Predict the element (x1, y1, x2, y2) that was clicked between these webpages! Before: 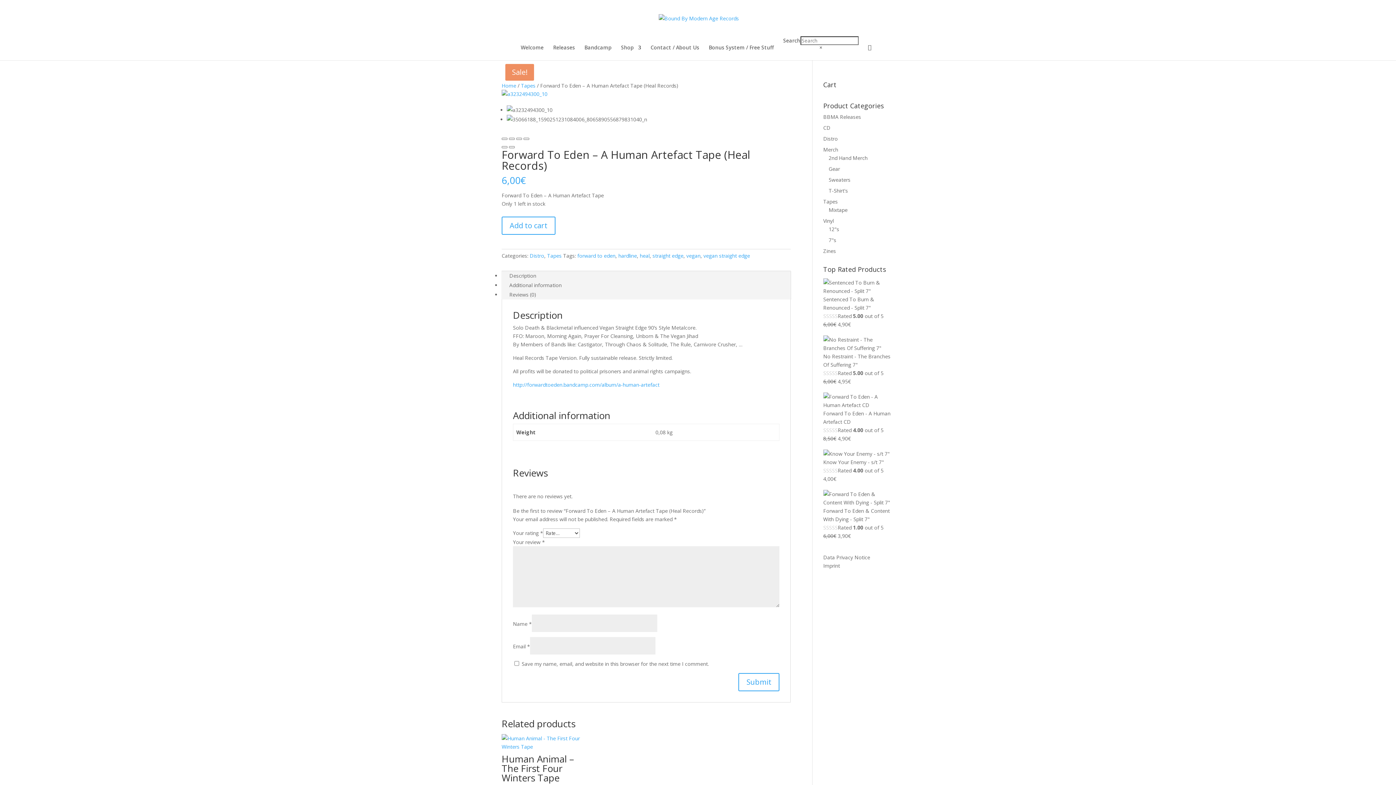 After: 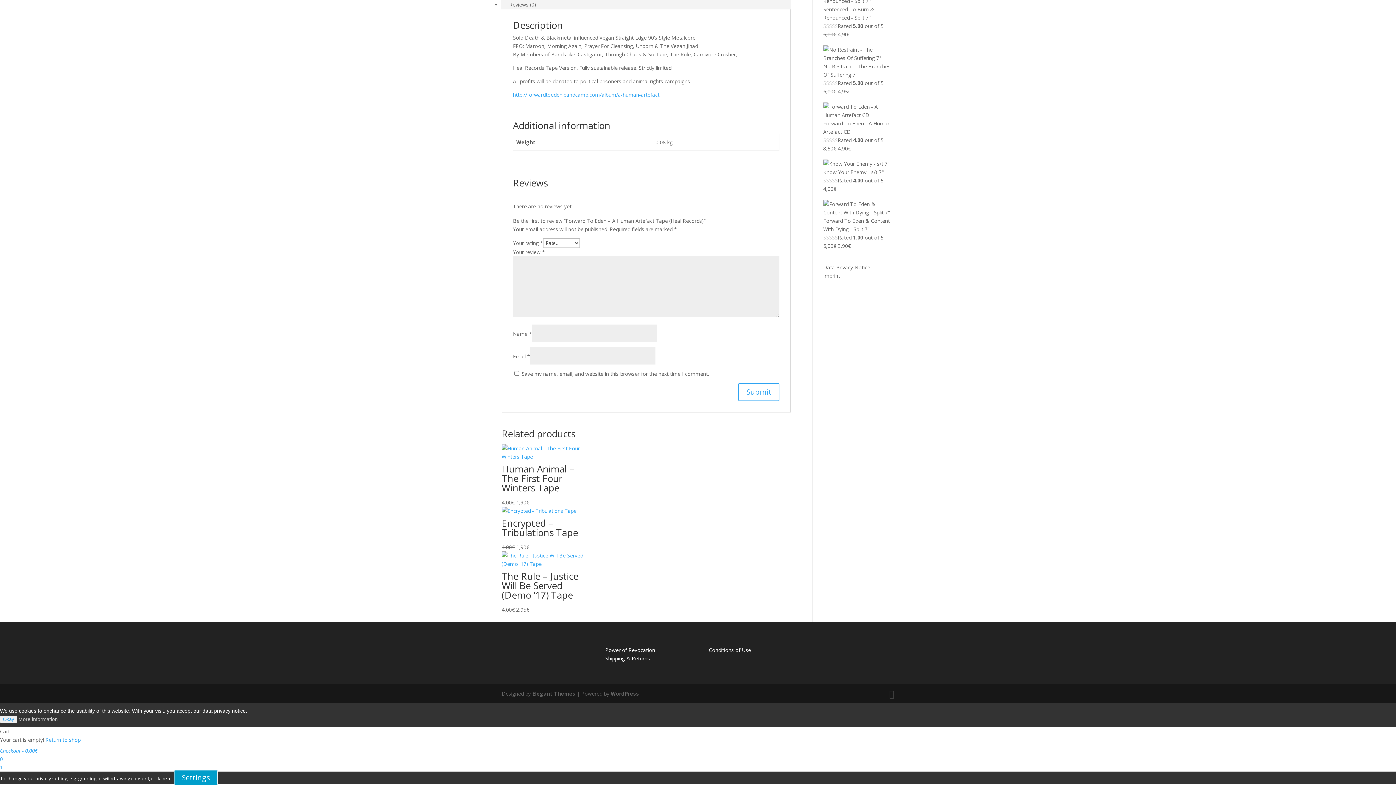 Action: bbox: (501, 289, 544, 299) label: Reviews (0)